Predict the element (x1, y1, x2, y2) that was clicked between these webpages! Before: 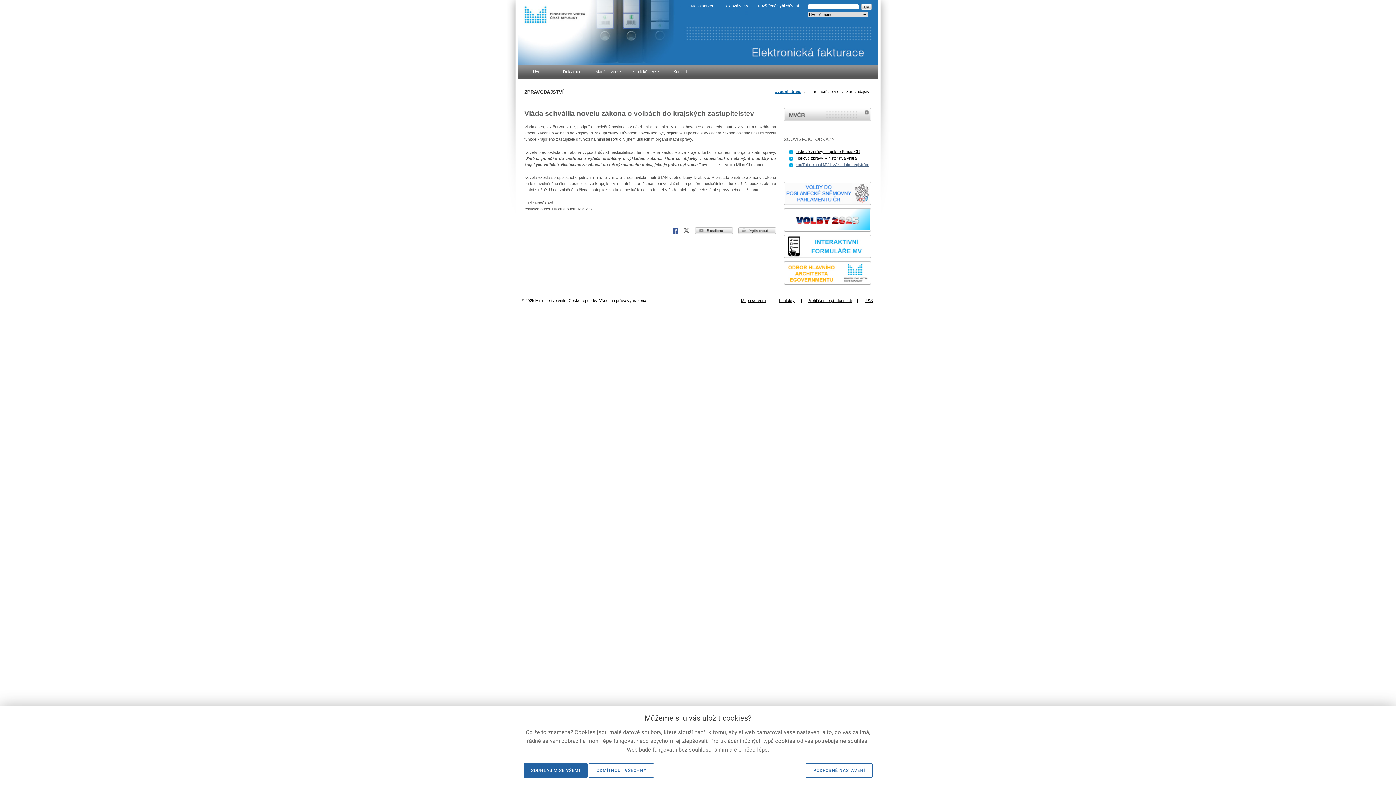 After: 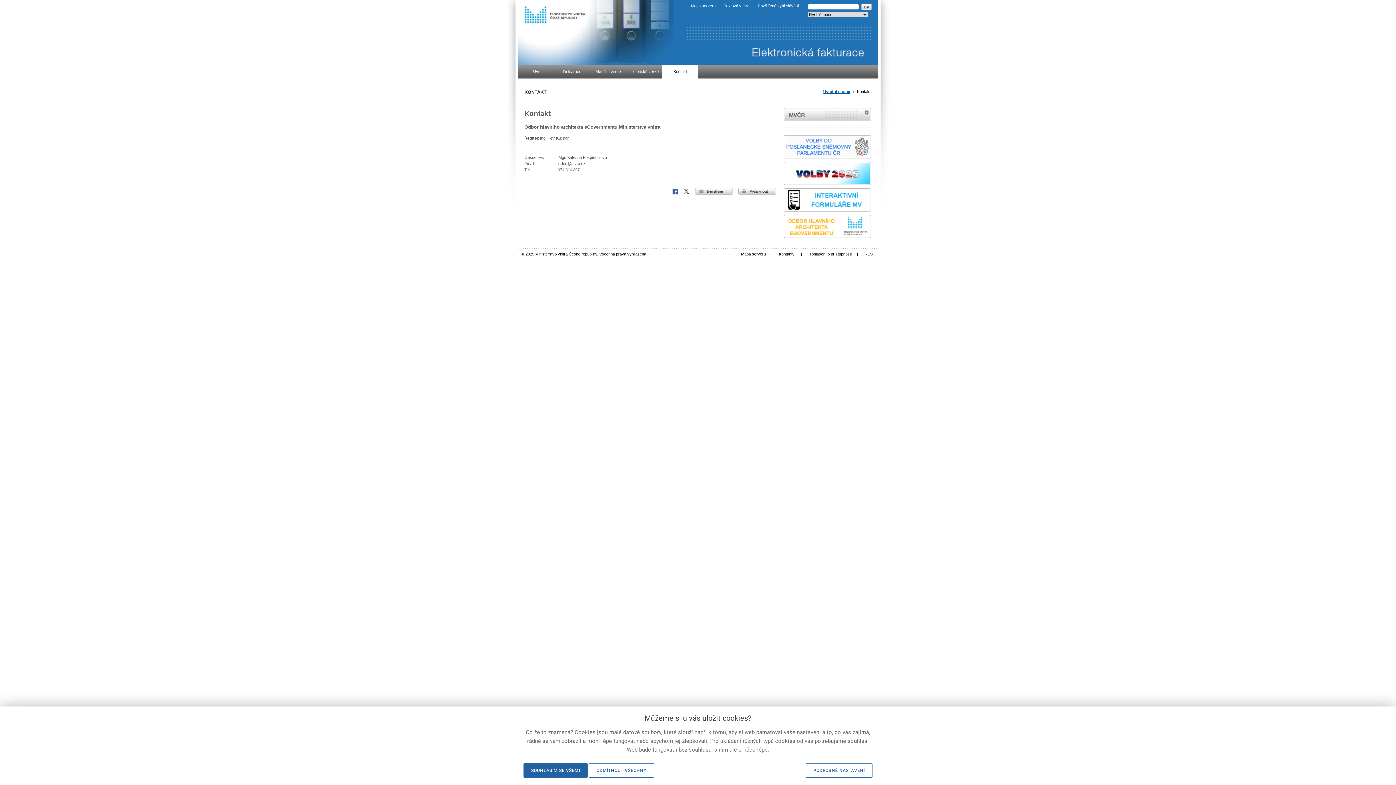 Action: bbox: (662, 64, 698, 78) label: Kontakt